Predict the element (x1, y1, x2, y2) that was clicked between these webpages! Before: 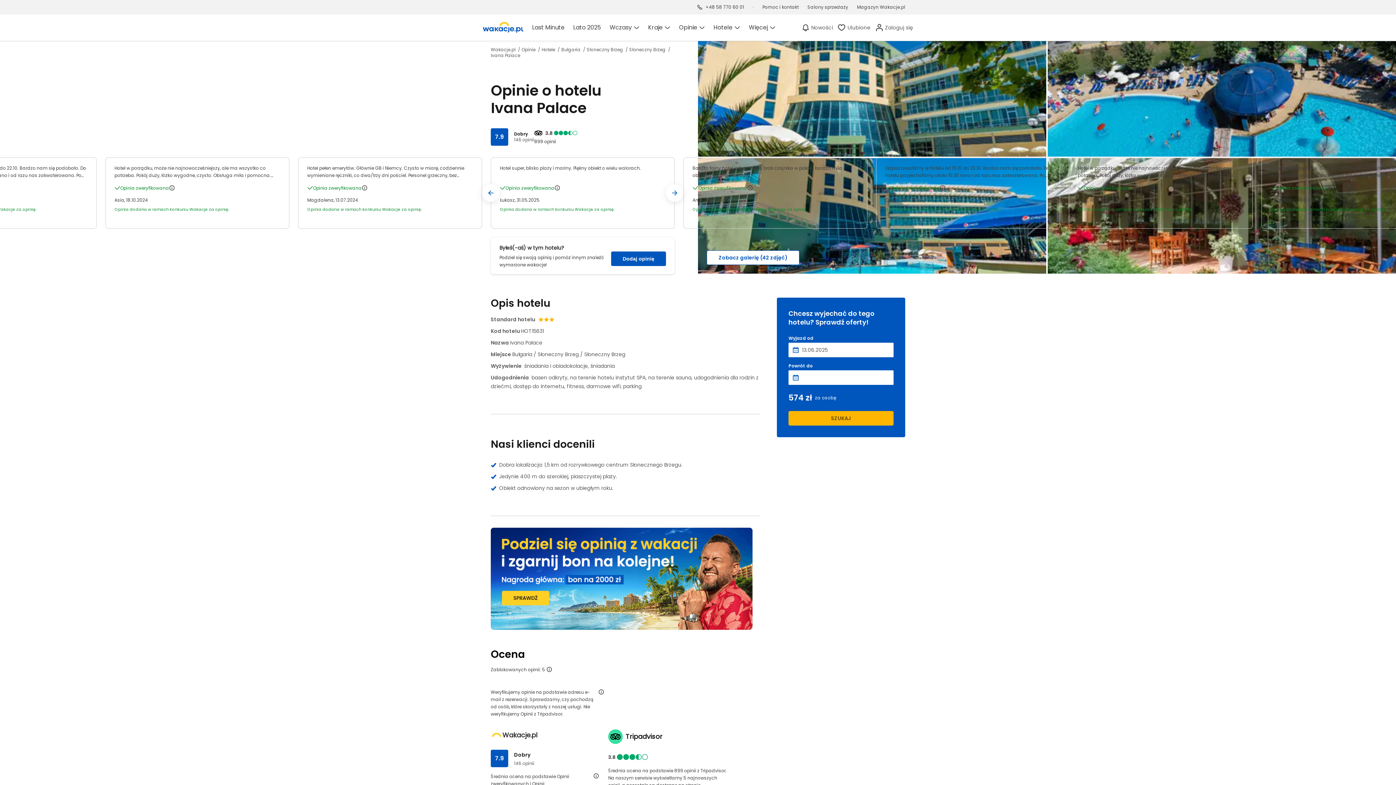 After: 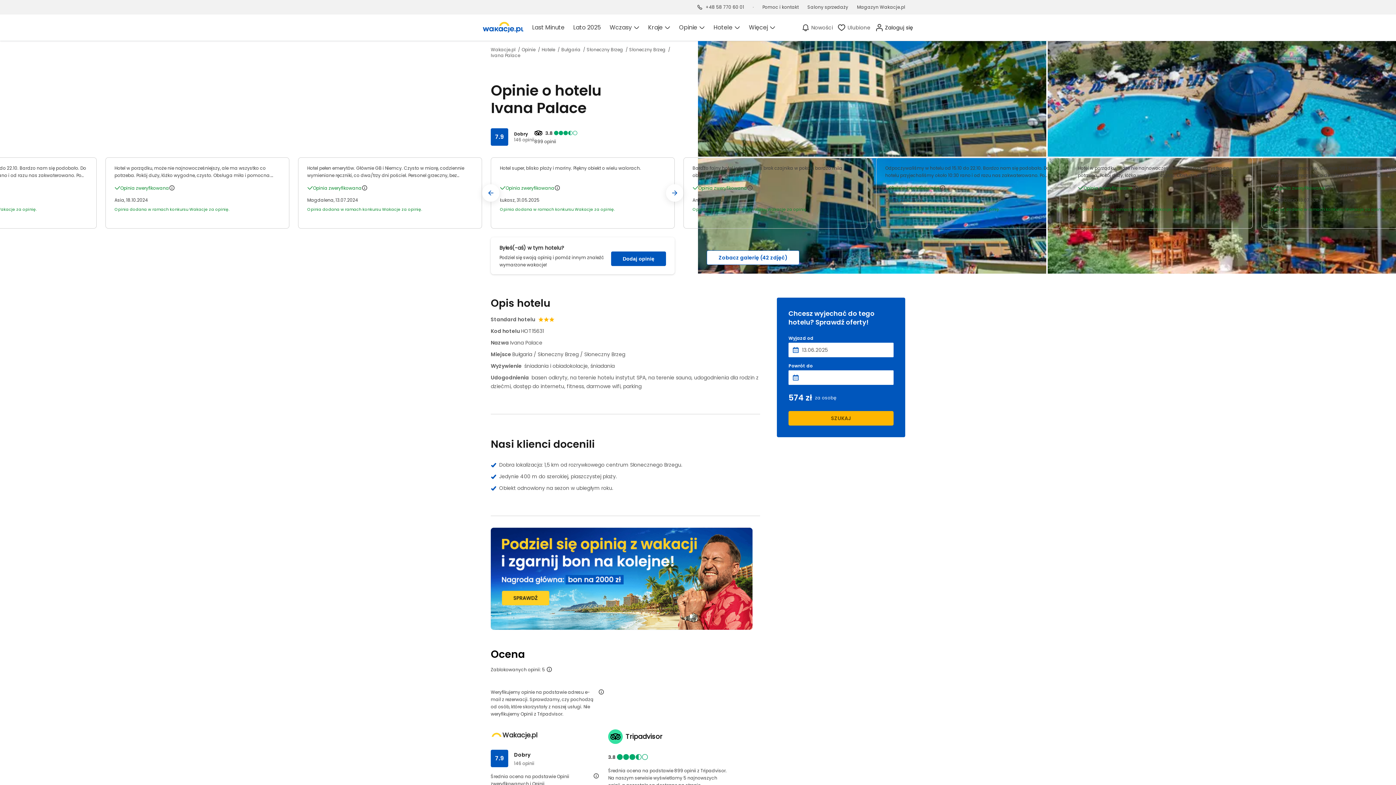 Action: label: Zaloguj się bbox: (875, 23, 913, 32)